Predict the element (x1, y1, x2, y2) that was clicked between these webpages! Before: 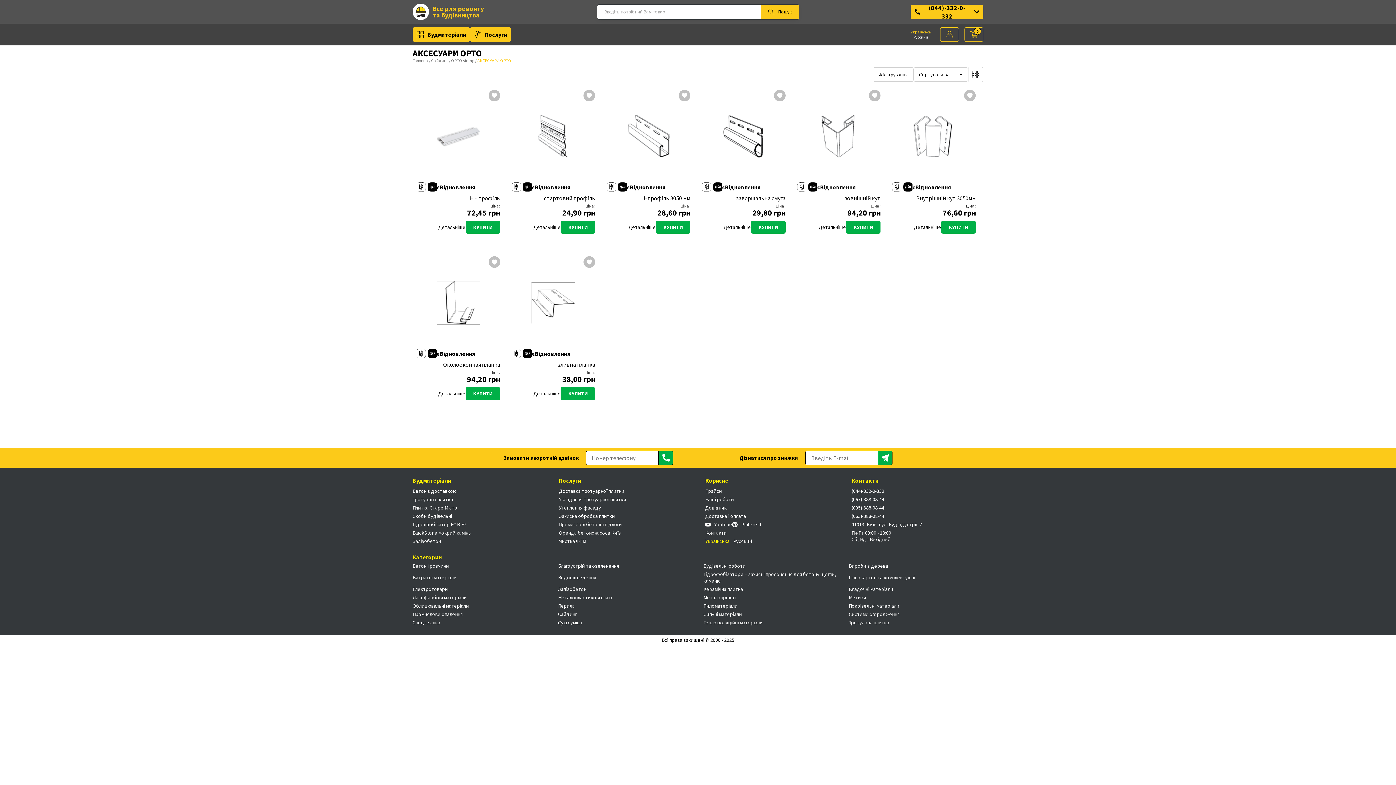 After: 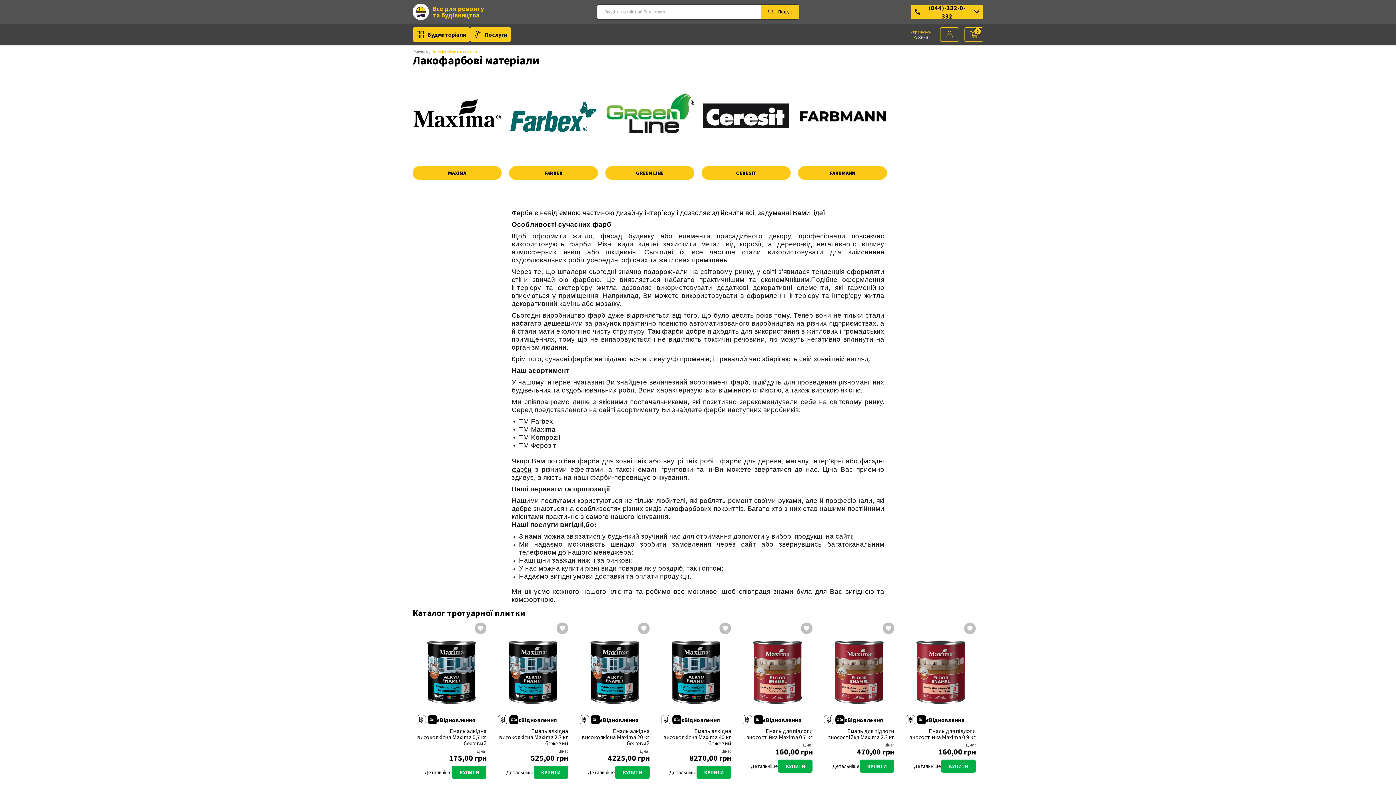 Action: bbox: (412, 594, 547, 601) label: Лакофарбові матеріали